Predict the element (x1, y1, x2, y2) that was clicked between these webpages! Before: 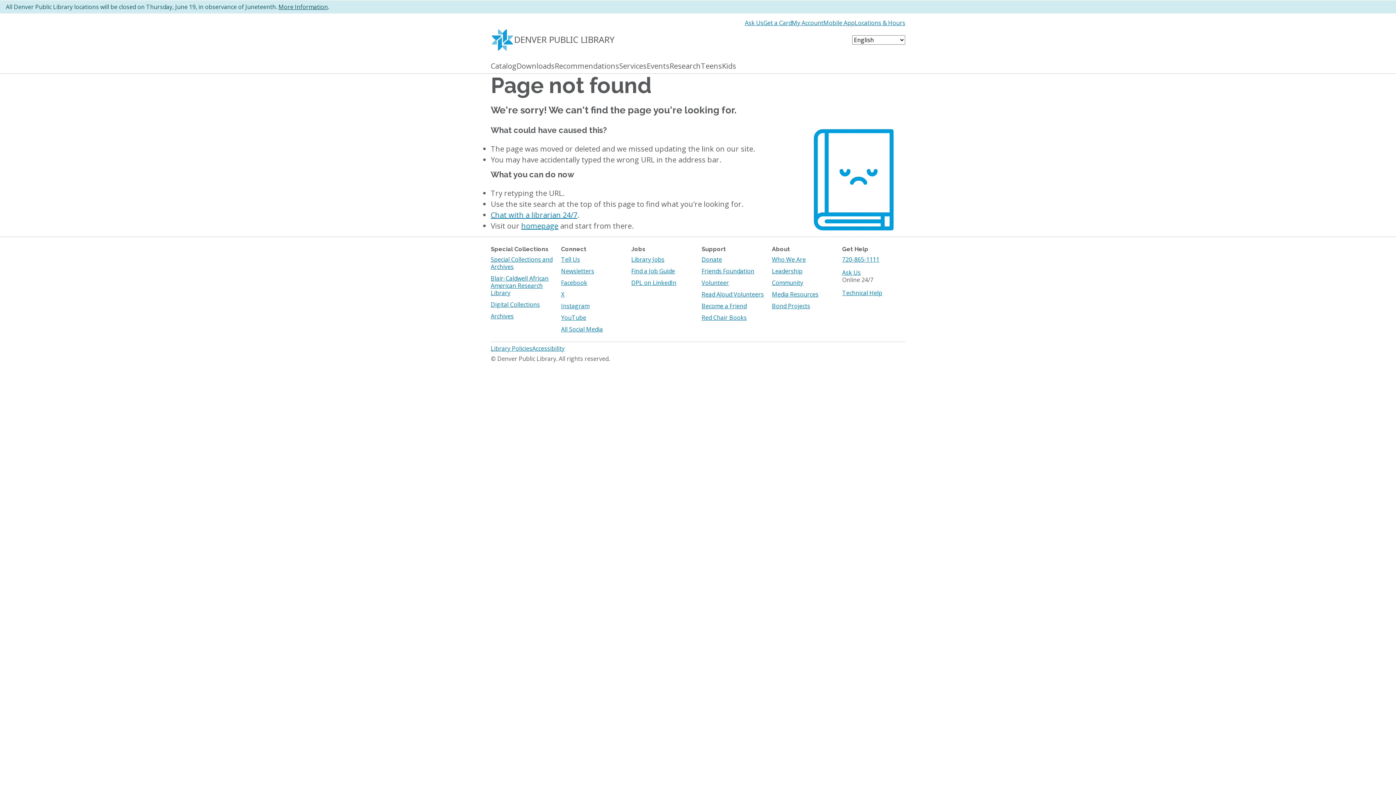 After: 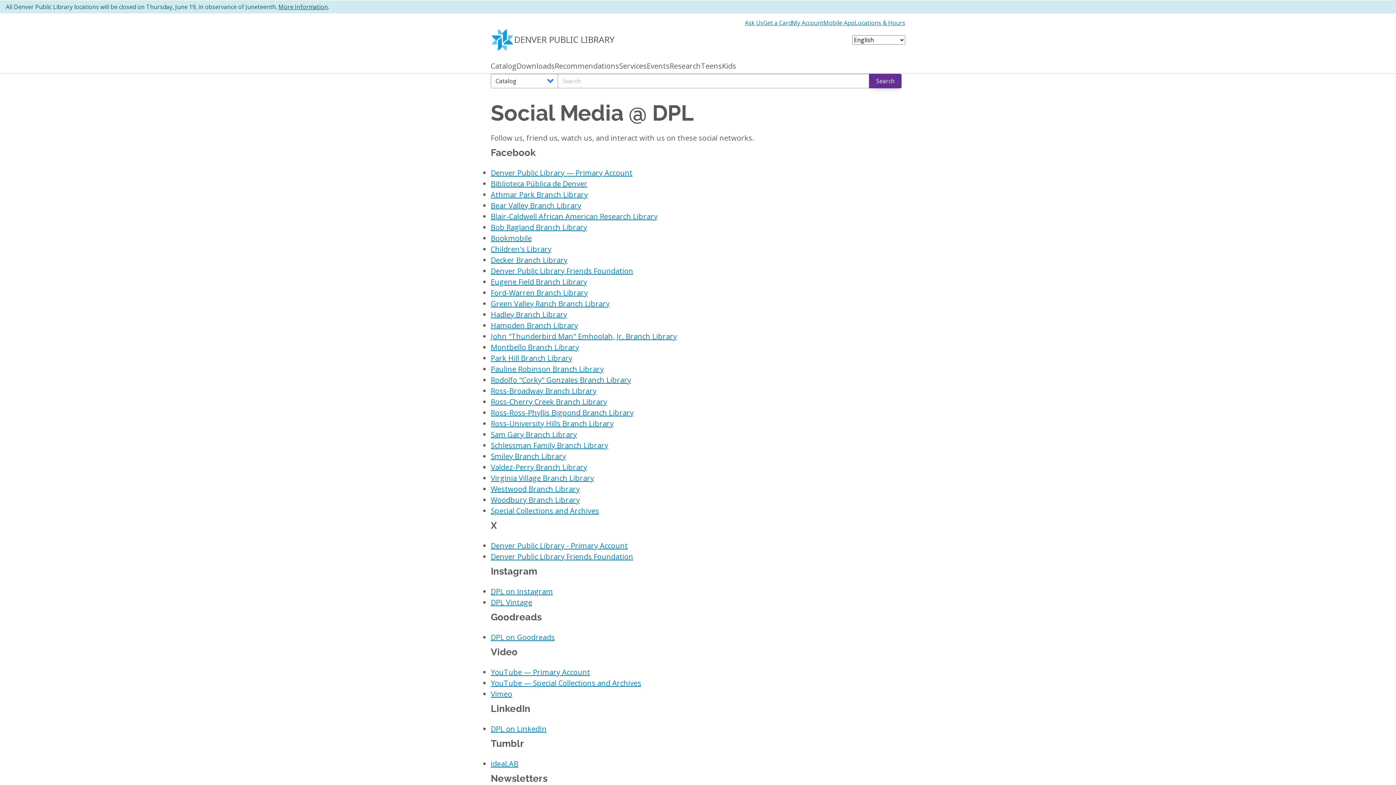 Action: label: All Social Media bbox: (561, 325, 603, 333)